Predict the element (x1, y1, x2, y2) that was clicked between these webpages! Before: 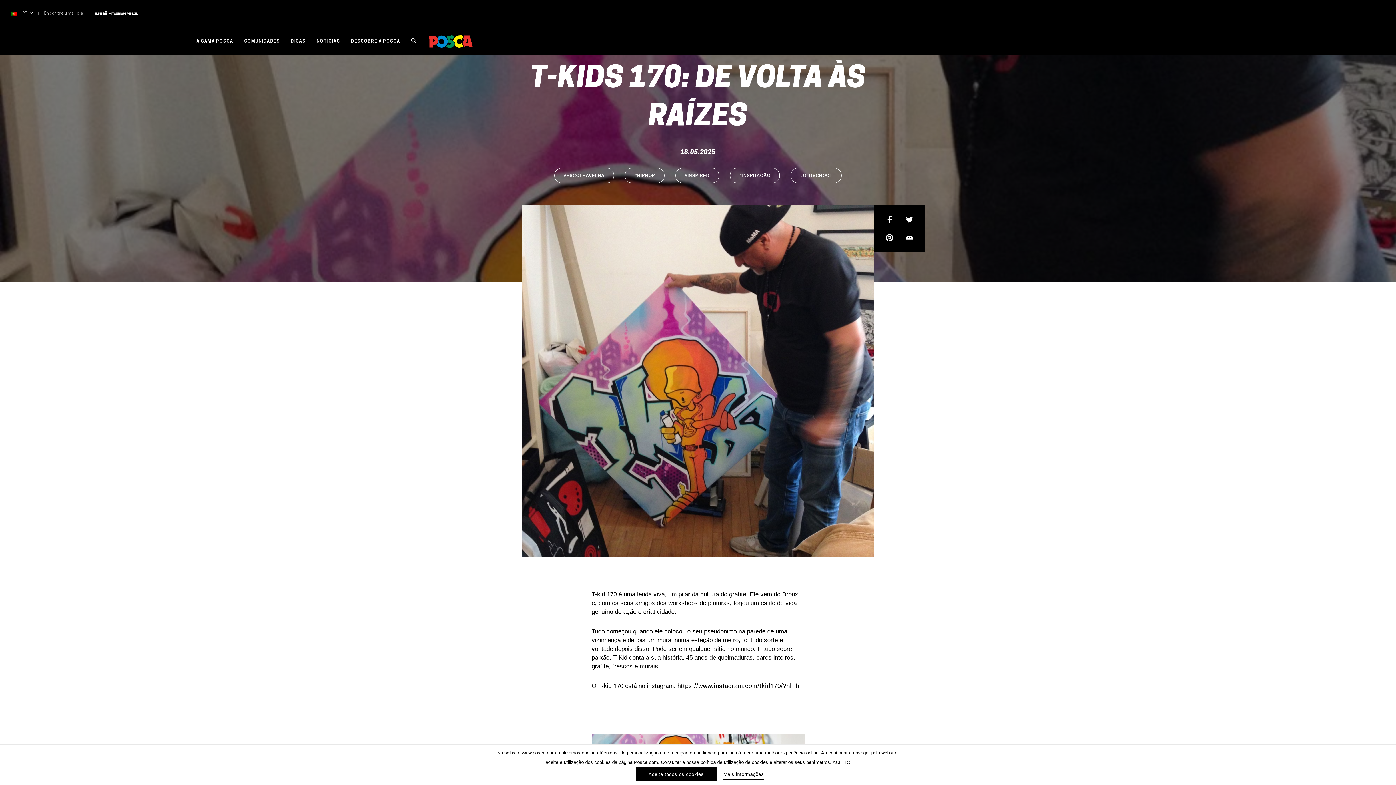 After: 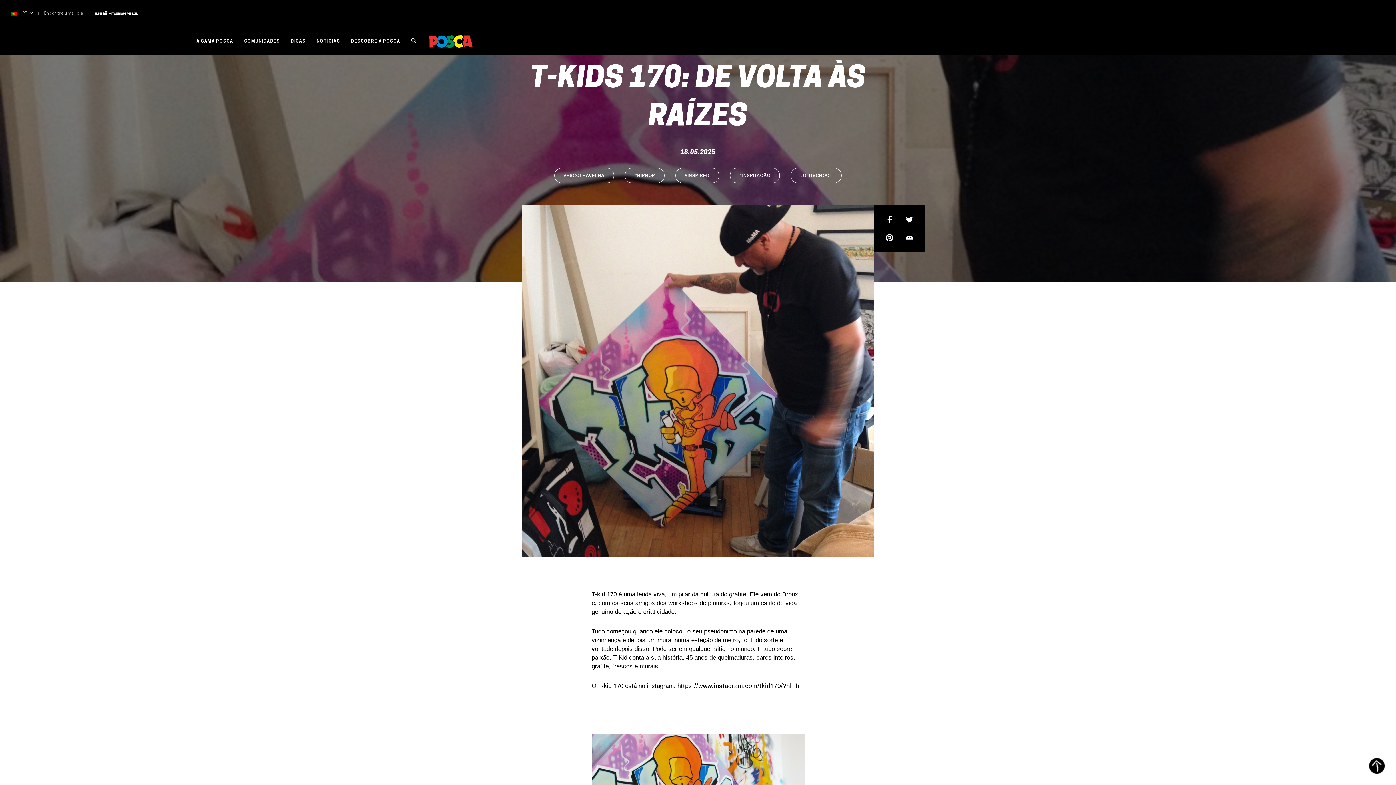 Action: bbox: (886, 216, 893, 223)